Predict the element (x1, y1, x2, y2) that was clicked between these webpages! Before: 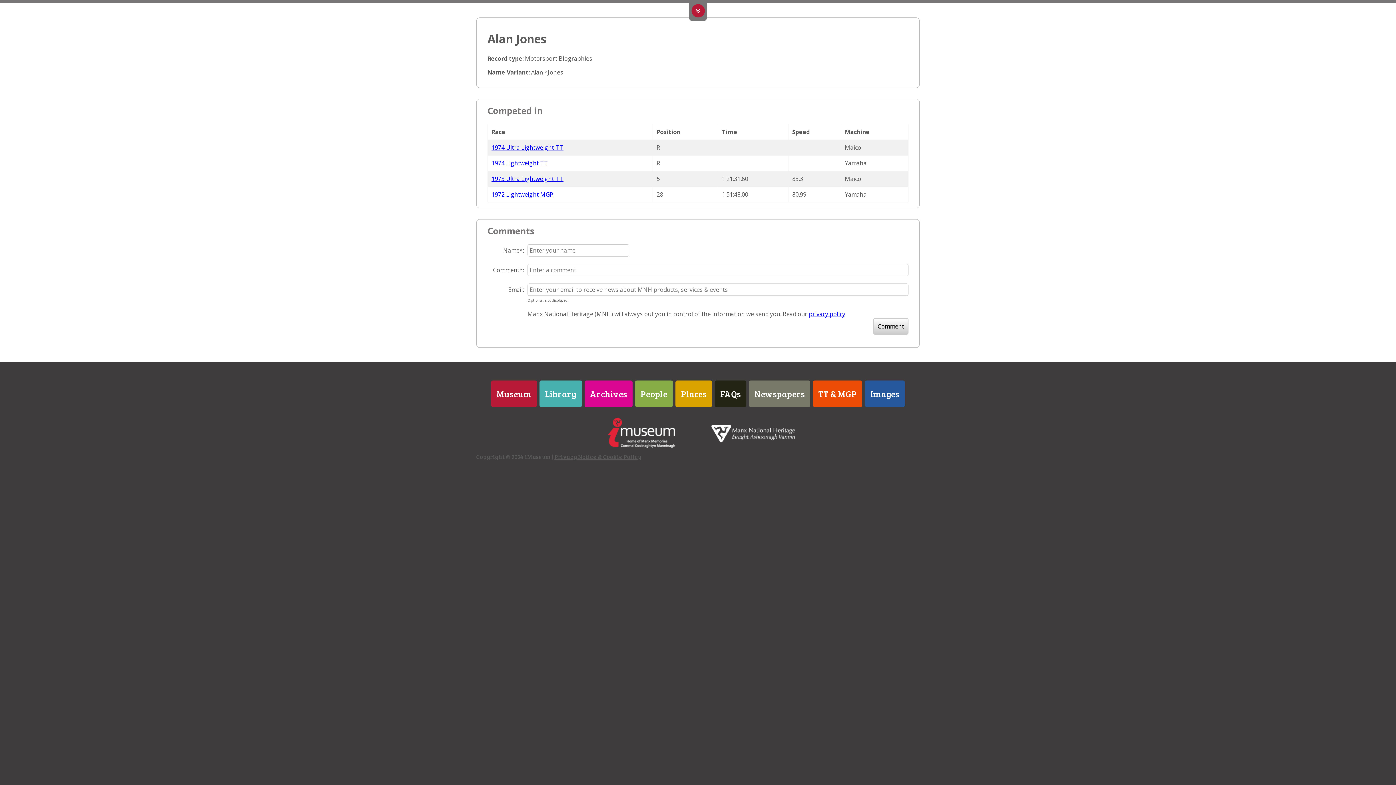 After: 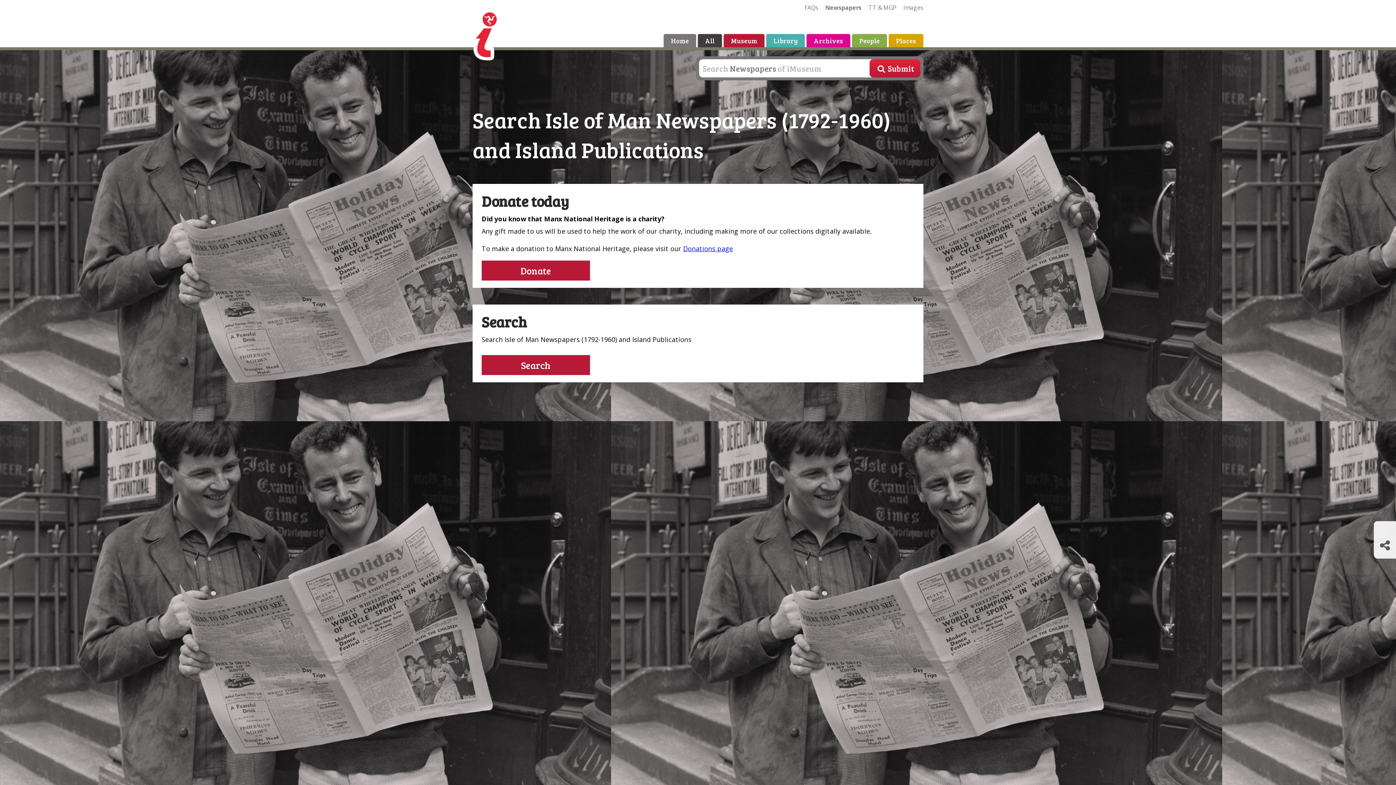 Action: bbox: (749, 380, 810, 407) label: Newspapers